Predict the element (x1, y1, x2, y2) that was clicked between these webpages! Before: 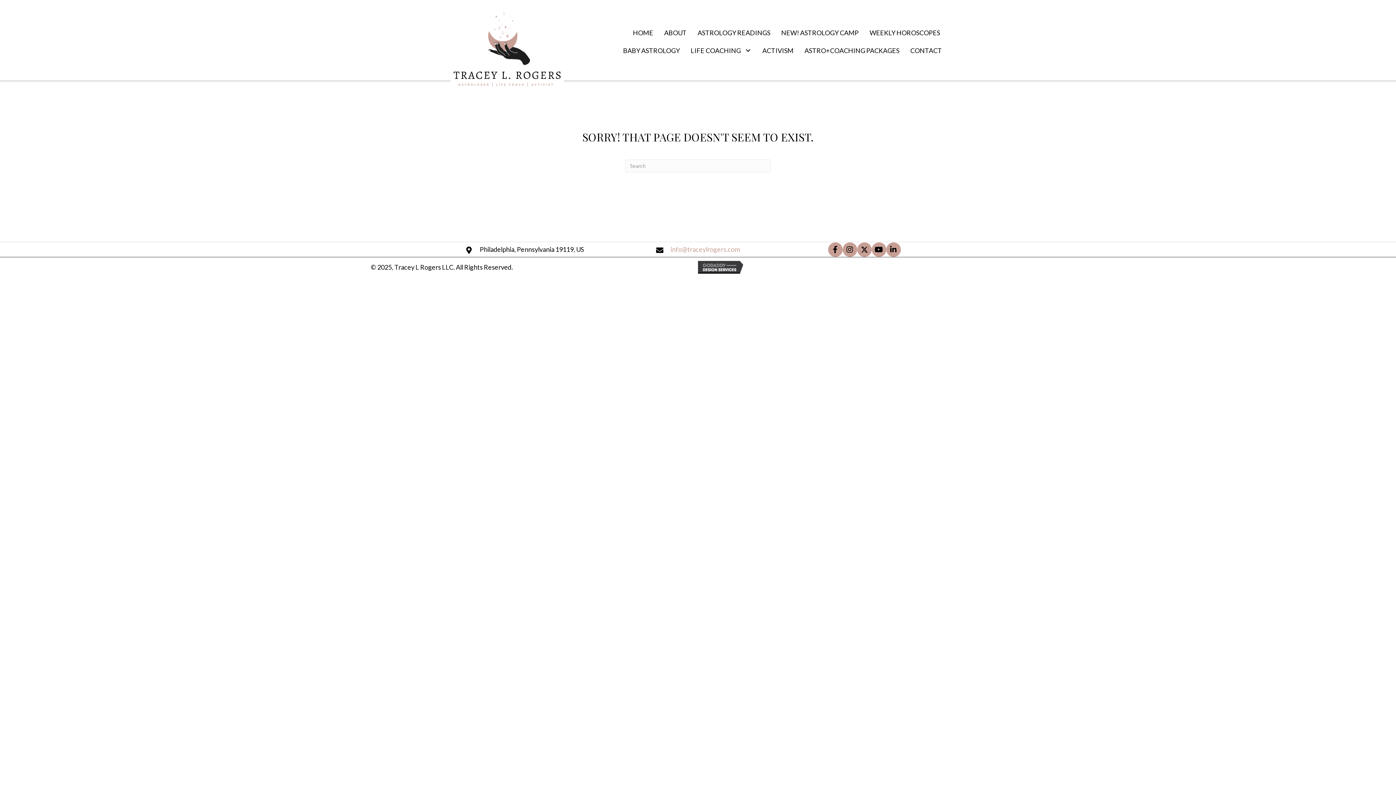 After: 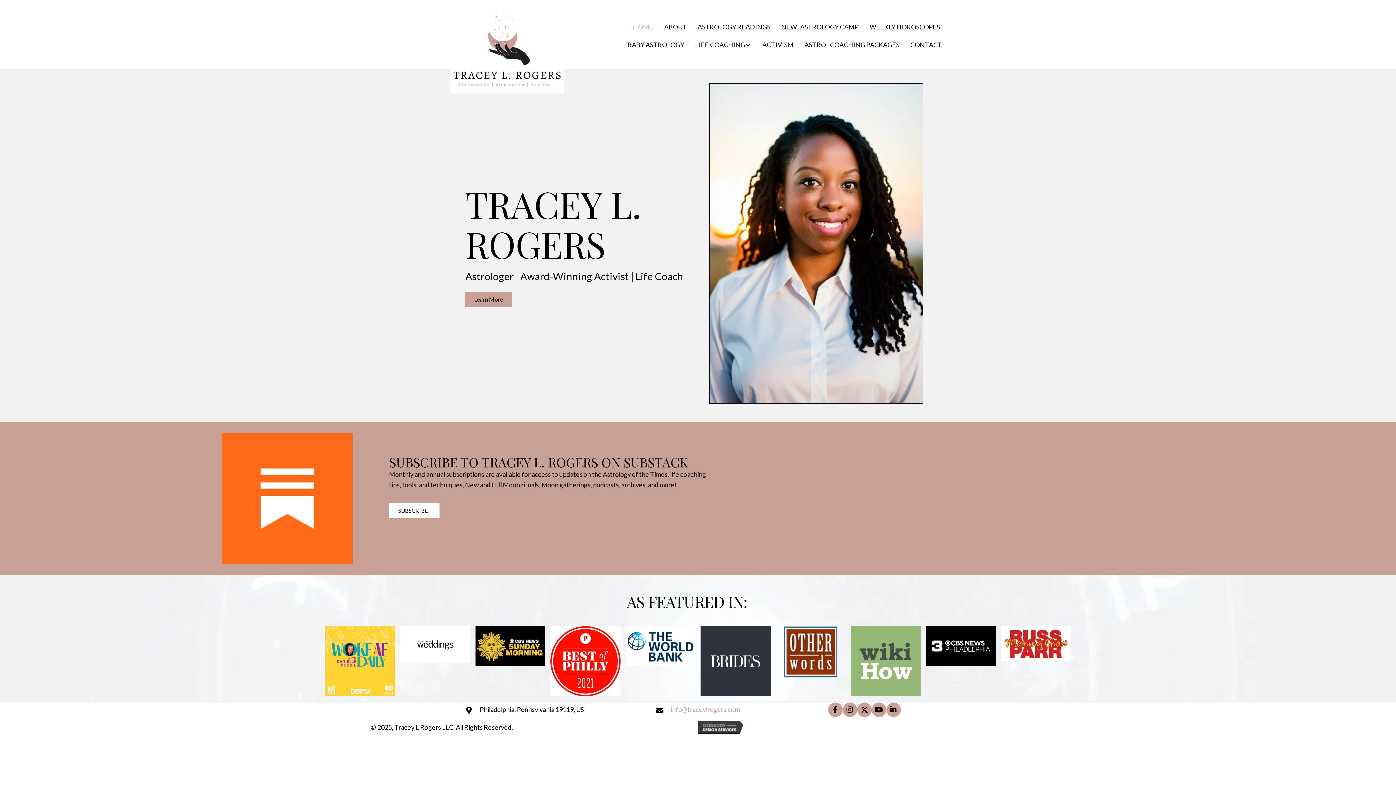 Action: bbox: (450, 45, 564, 53)